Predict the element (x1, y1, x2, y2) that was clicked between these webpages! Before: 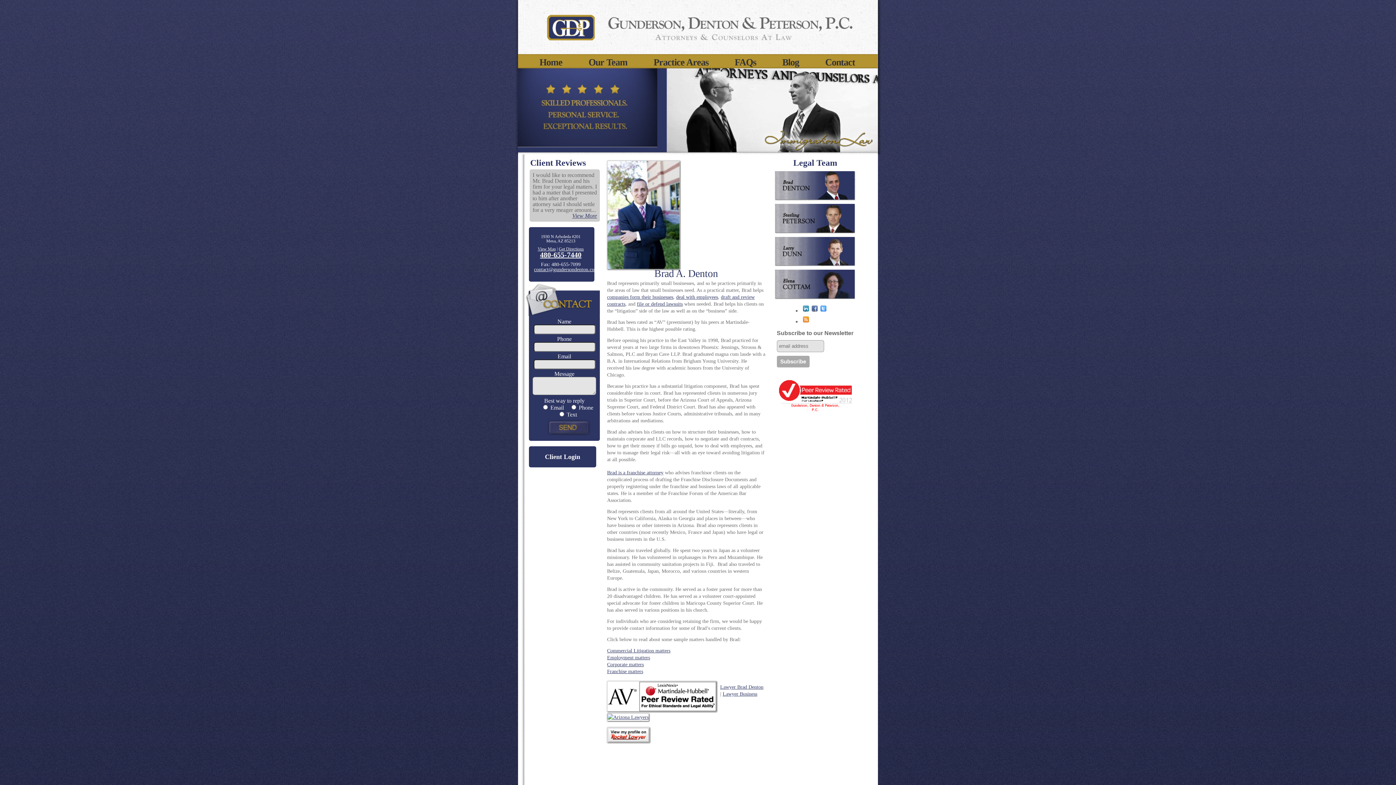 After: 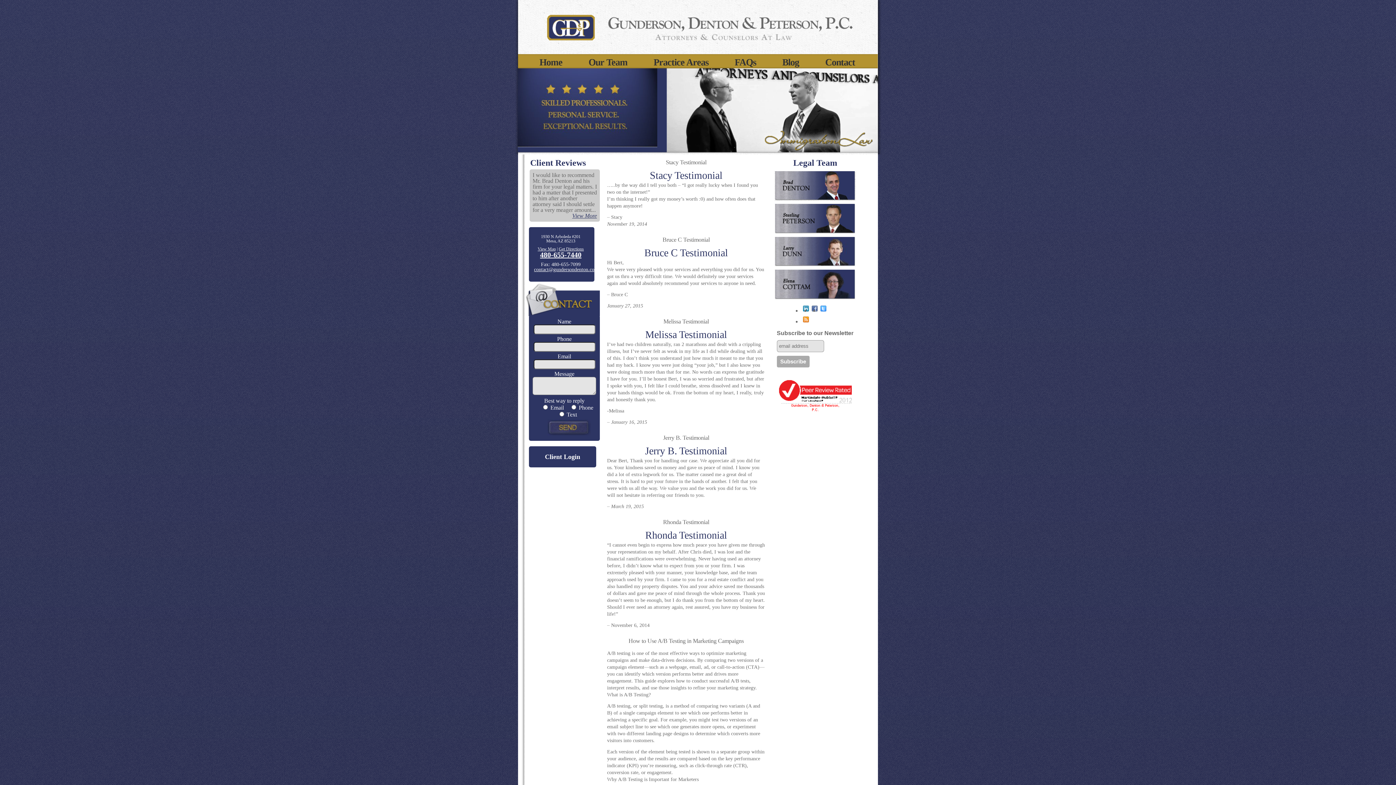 Action: label: View More bbox: (572, 212, 597, 218)